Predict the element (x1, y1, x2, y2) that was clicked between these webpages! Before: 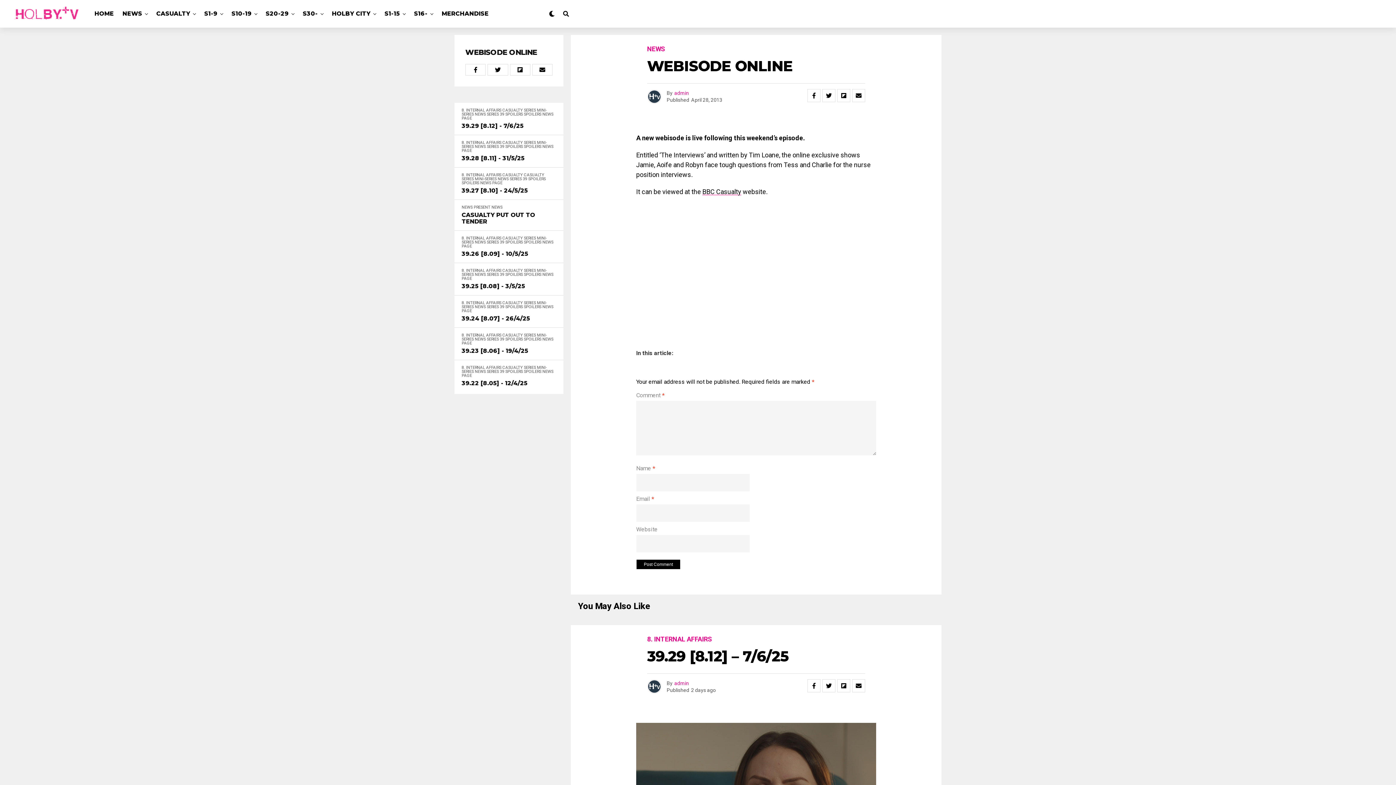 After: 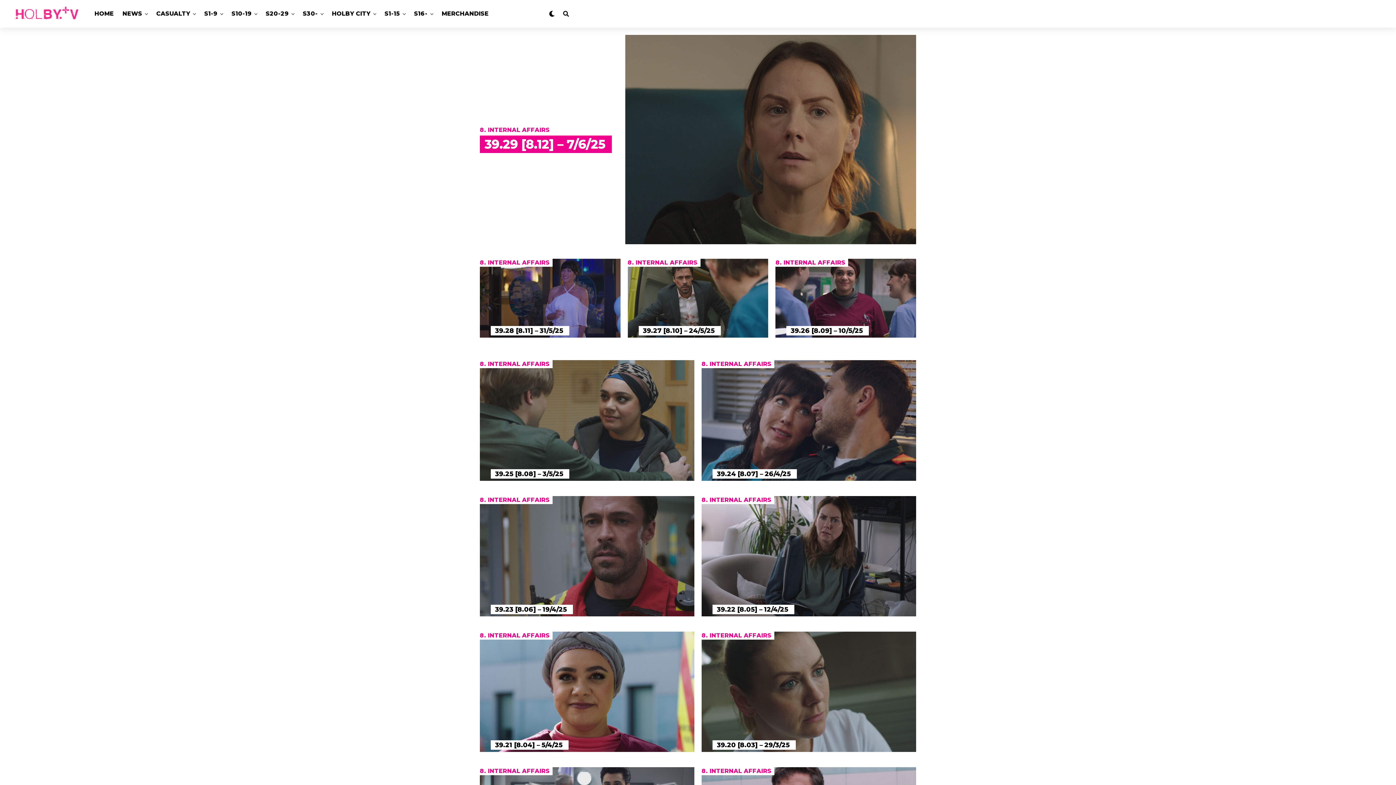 Action: bbox: (505, 369, 522, 374) label: SPOILERS